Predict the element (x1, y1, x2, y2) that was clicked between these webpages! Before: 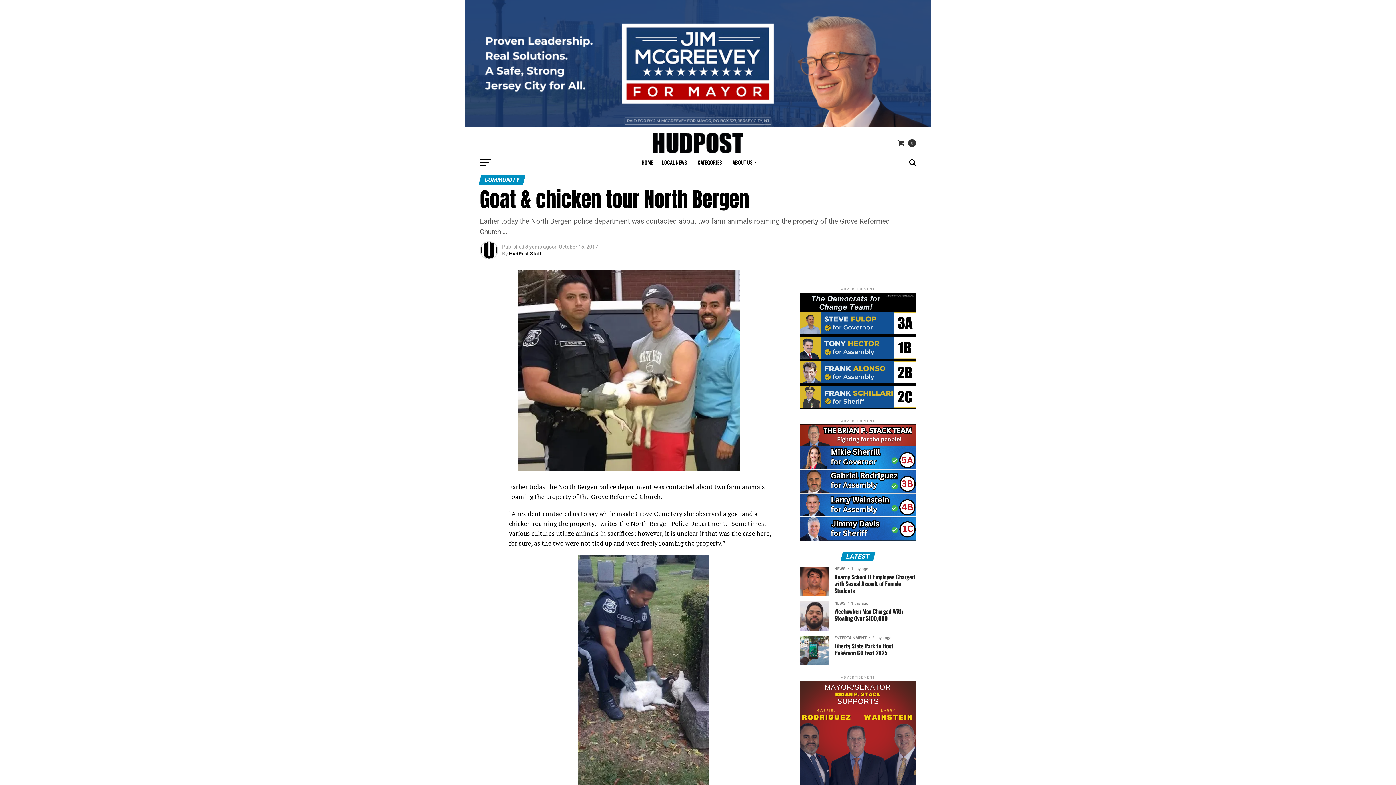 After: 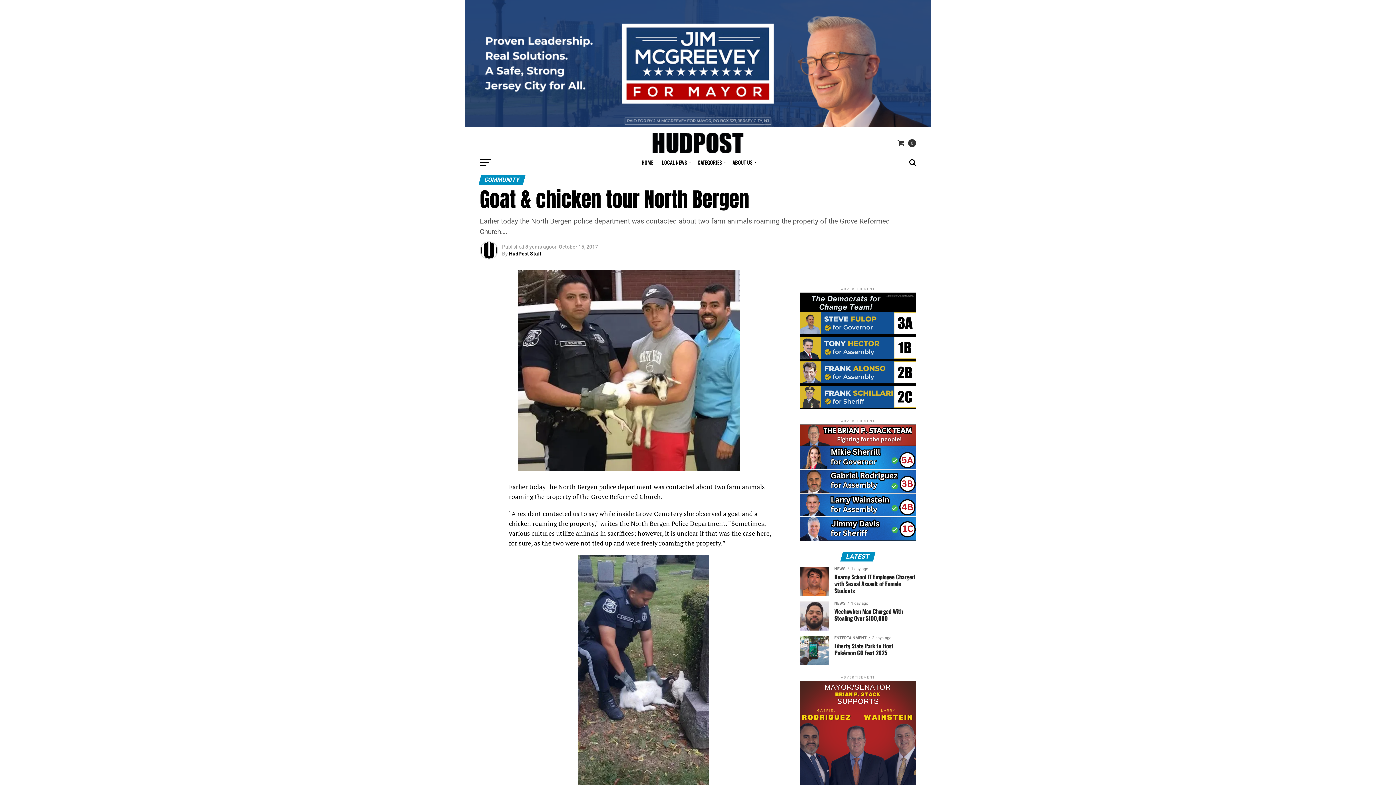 Action: label: LATEST bbox: (841, 554, 874, 560)